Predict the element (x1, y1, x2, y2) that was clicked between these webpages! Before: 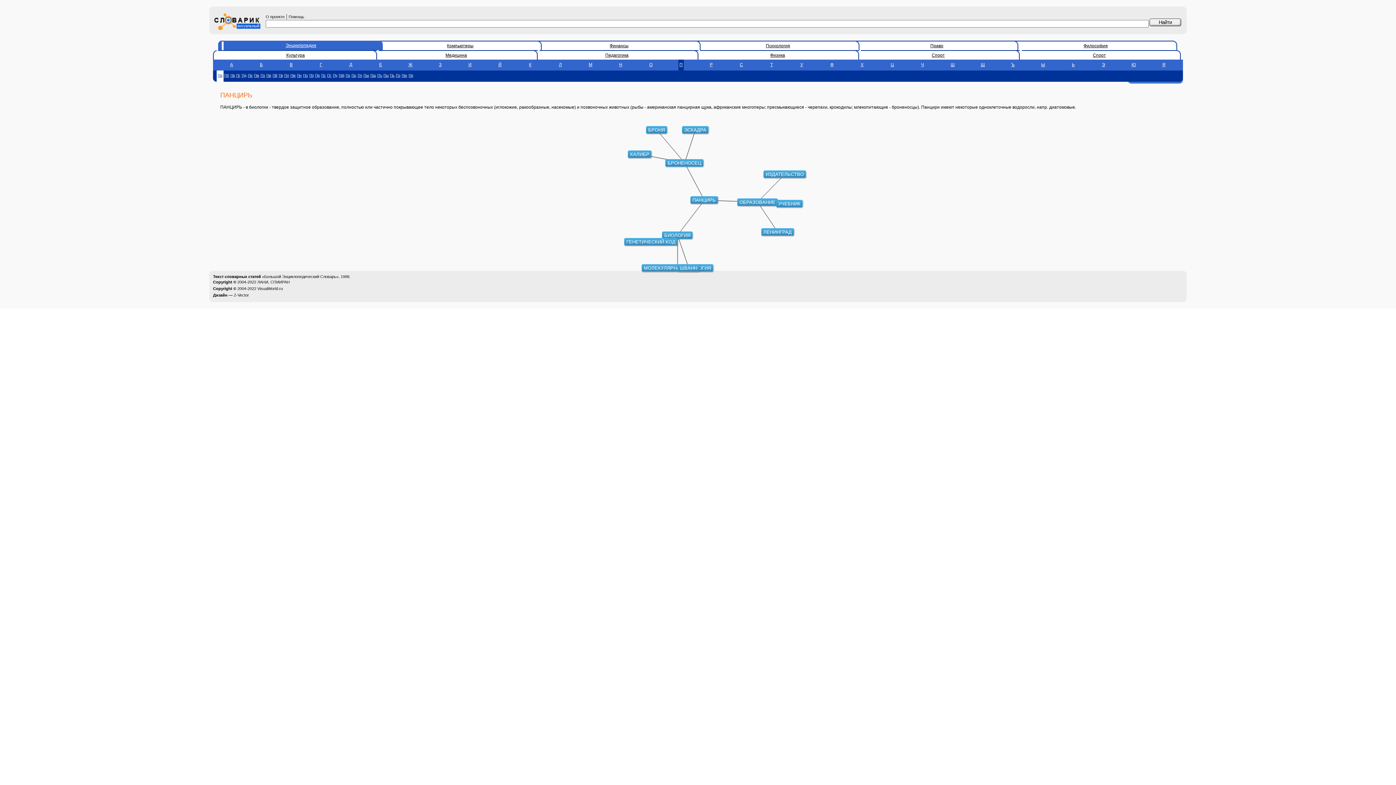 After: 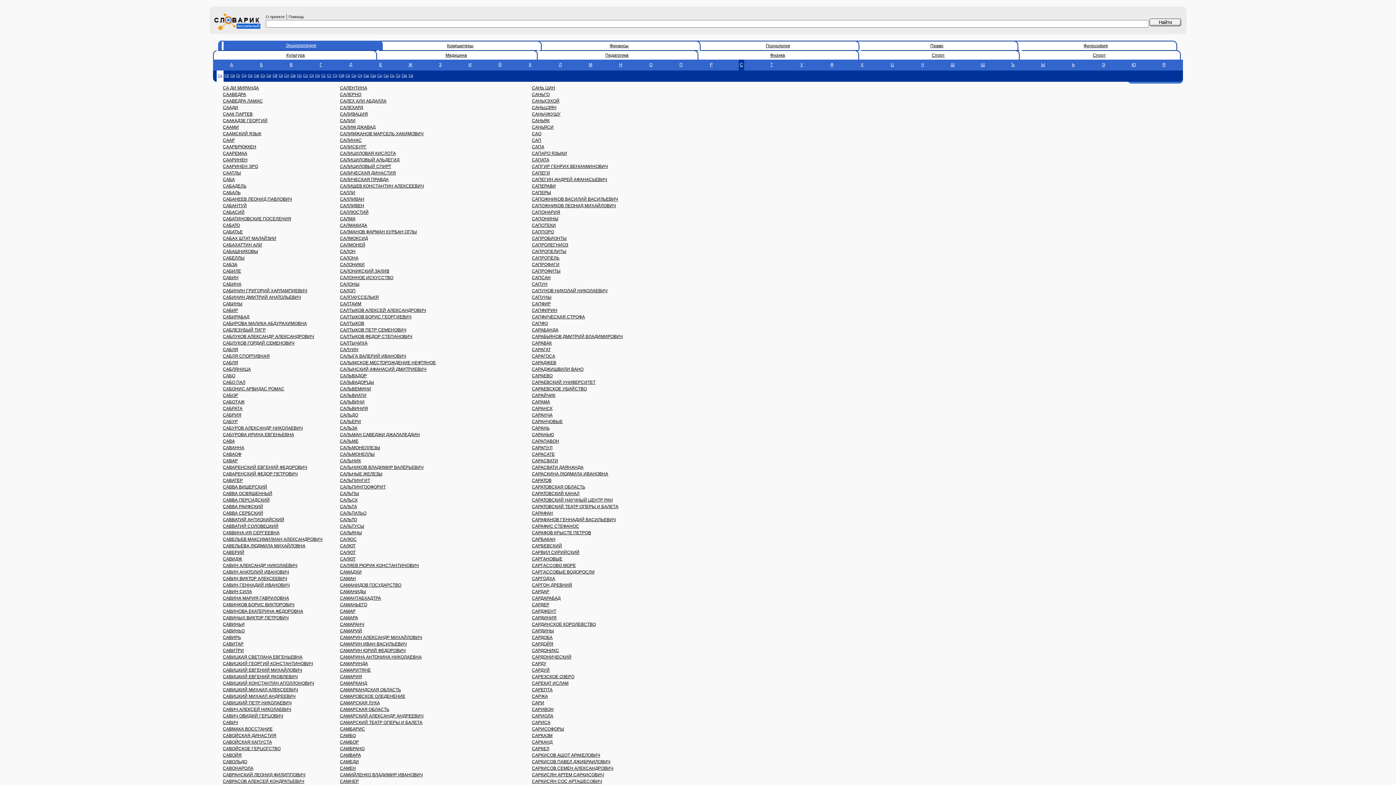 Action: label: С bbox: (738, 59, 744, 70)